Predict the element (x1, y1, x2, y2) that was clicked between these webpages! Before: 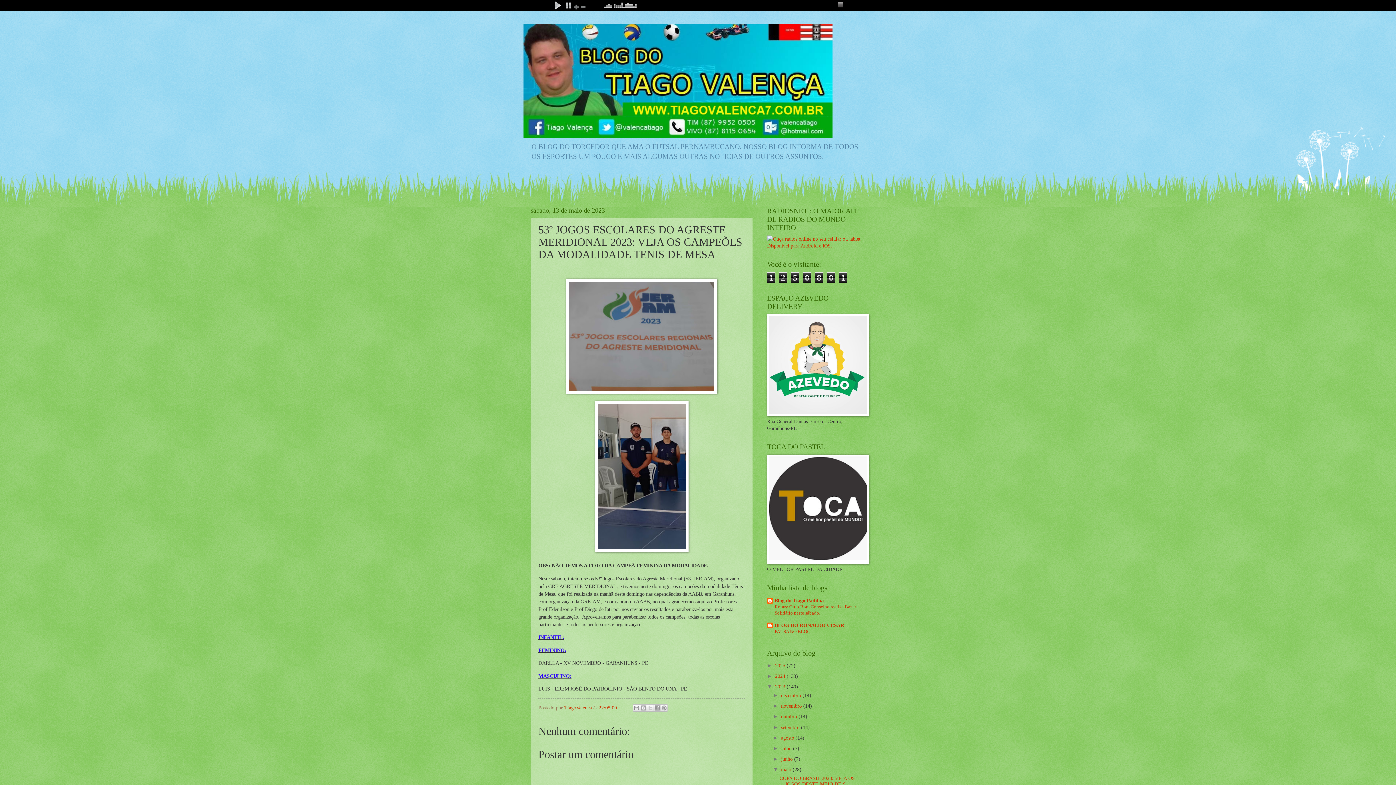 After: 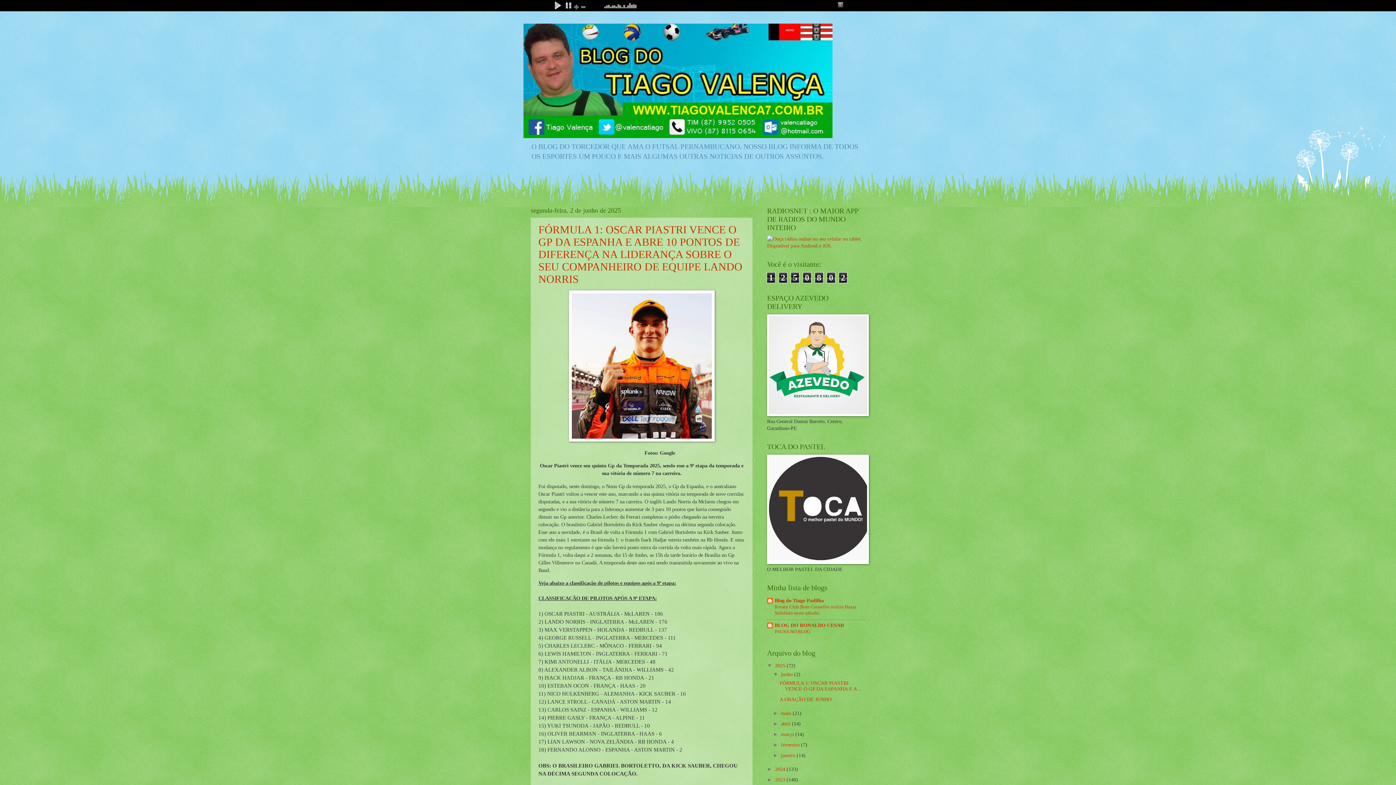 Action: bbox: (775, 663, 786, 668) label: 2025 